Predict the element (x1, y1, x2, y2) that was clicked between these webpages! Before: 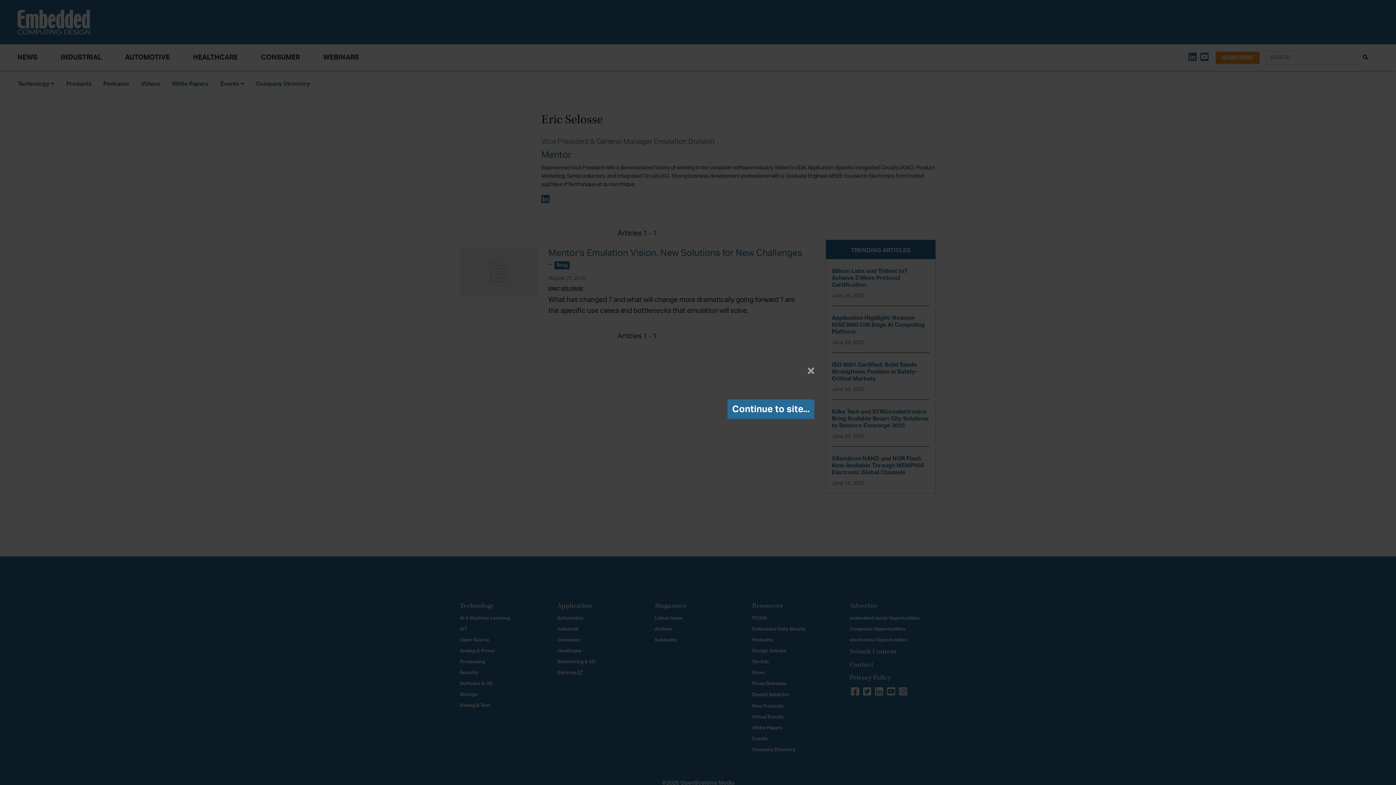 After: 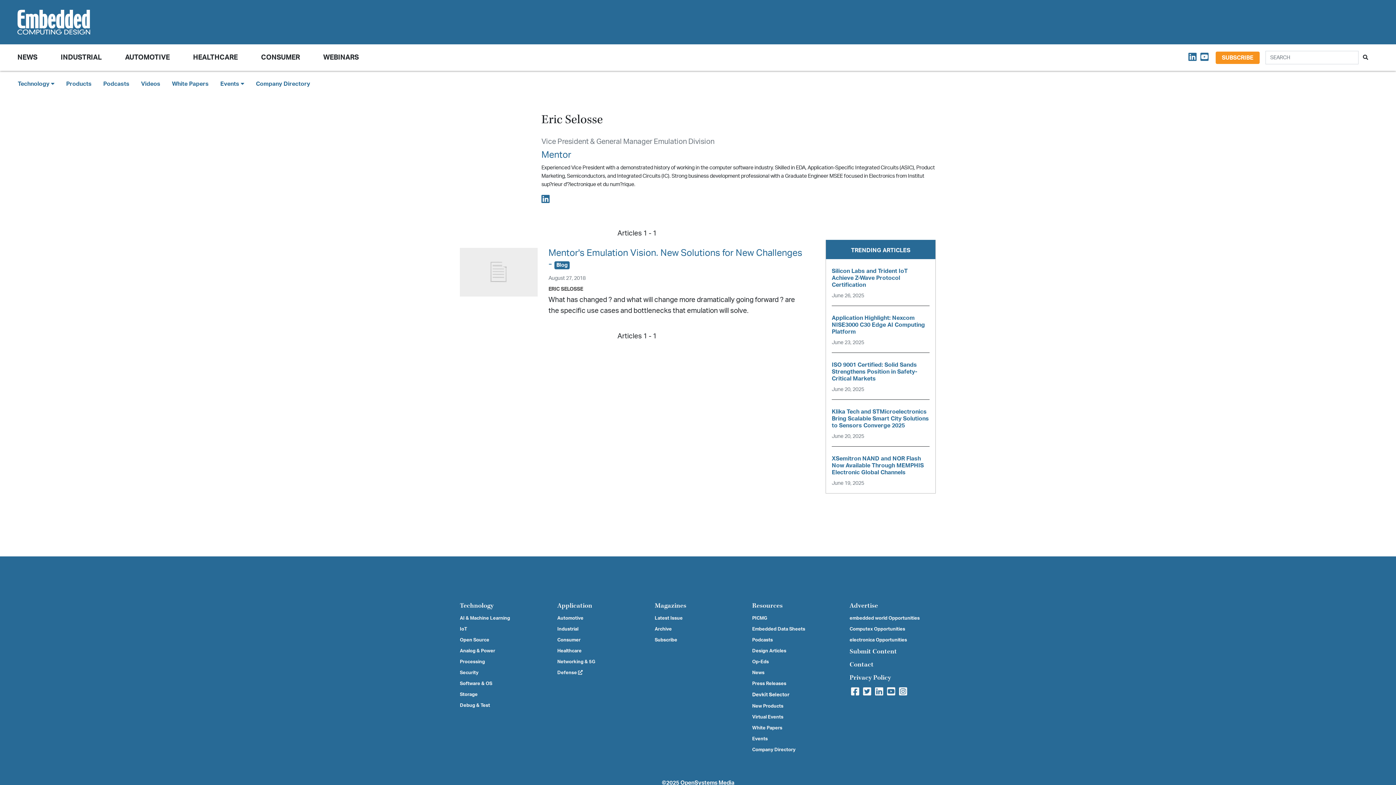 Action: bbox: (727, 399, 814, 419) label: Continue to site...